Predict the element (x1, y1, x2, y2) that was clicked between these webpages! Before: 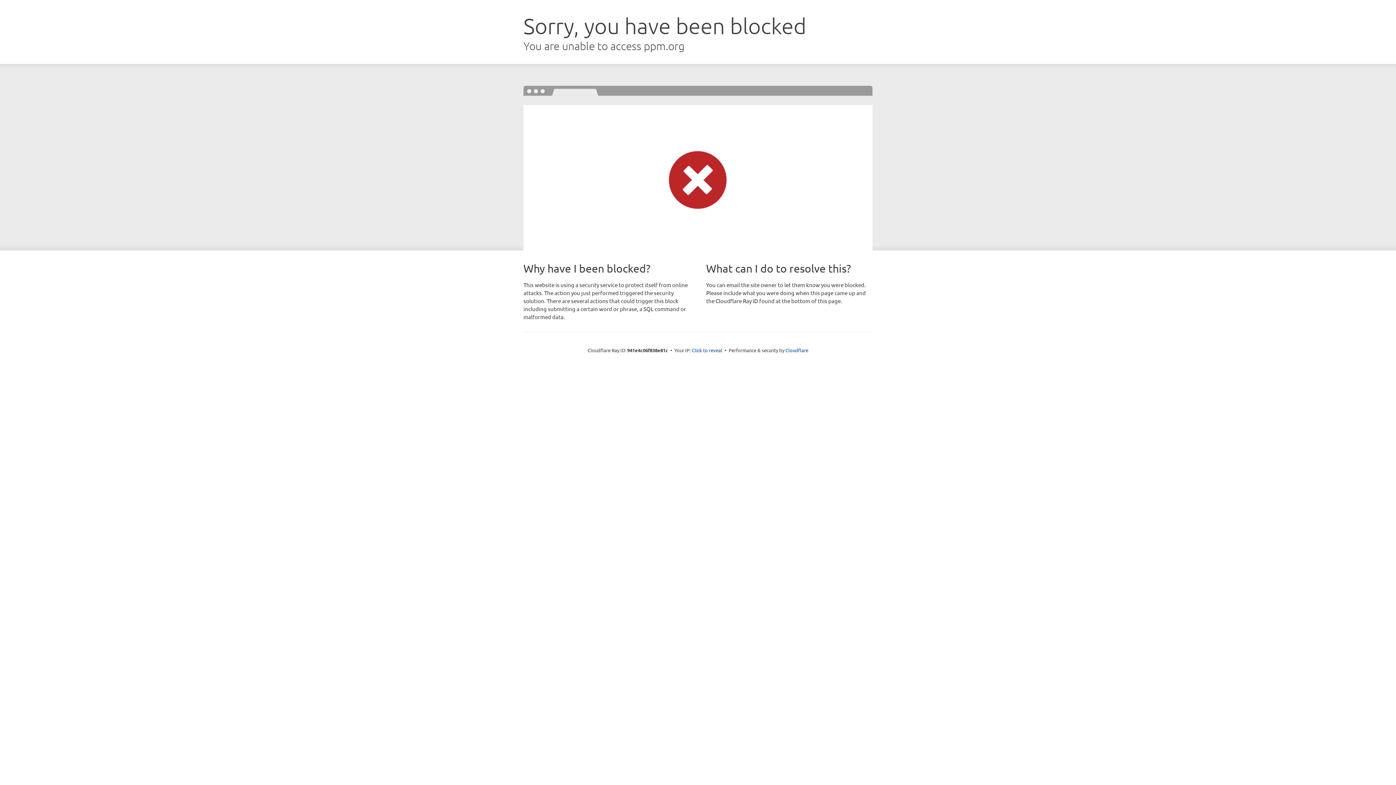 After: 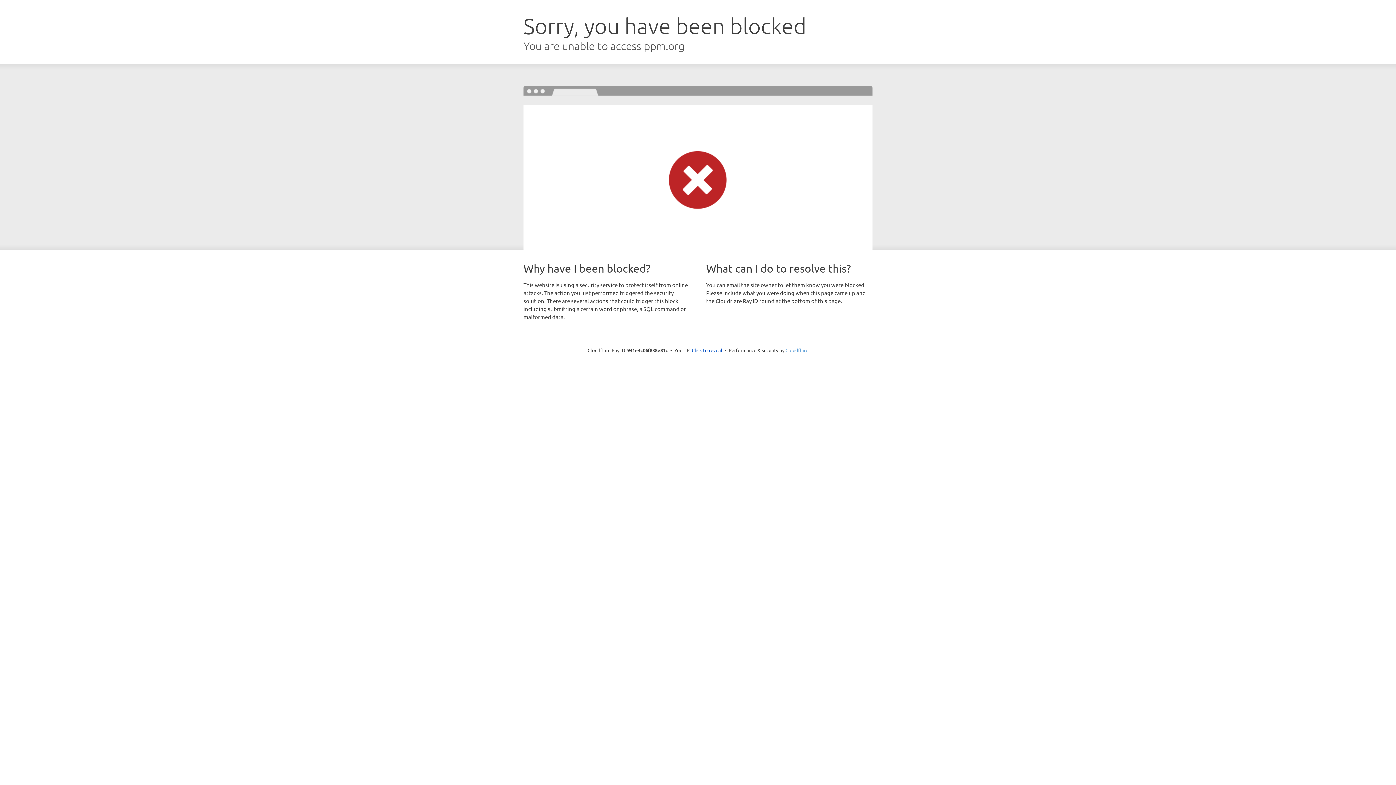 Action: label: Cloudflare bbox: (785, 347, 808, 353)